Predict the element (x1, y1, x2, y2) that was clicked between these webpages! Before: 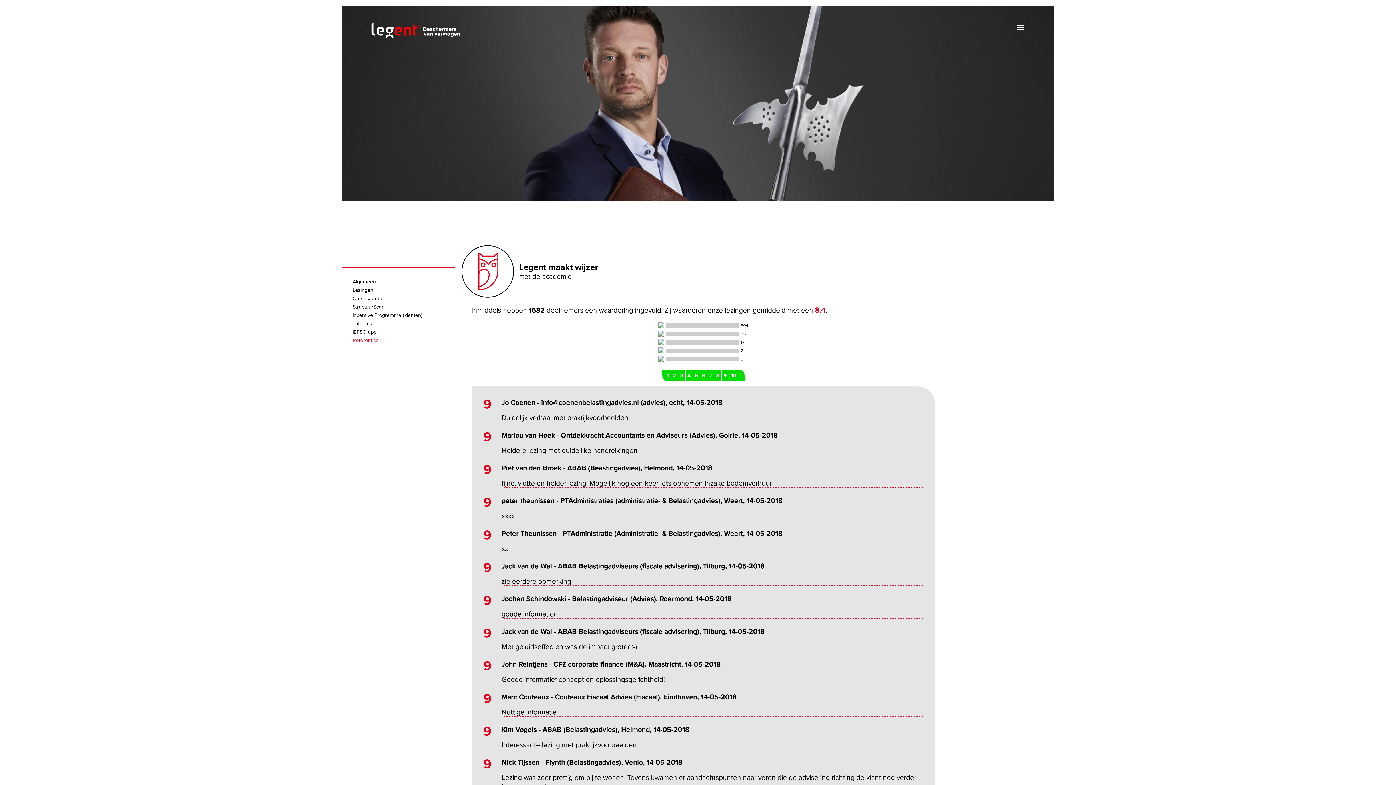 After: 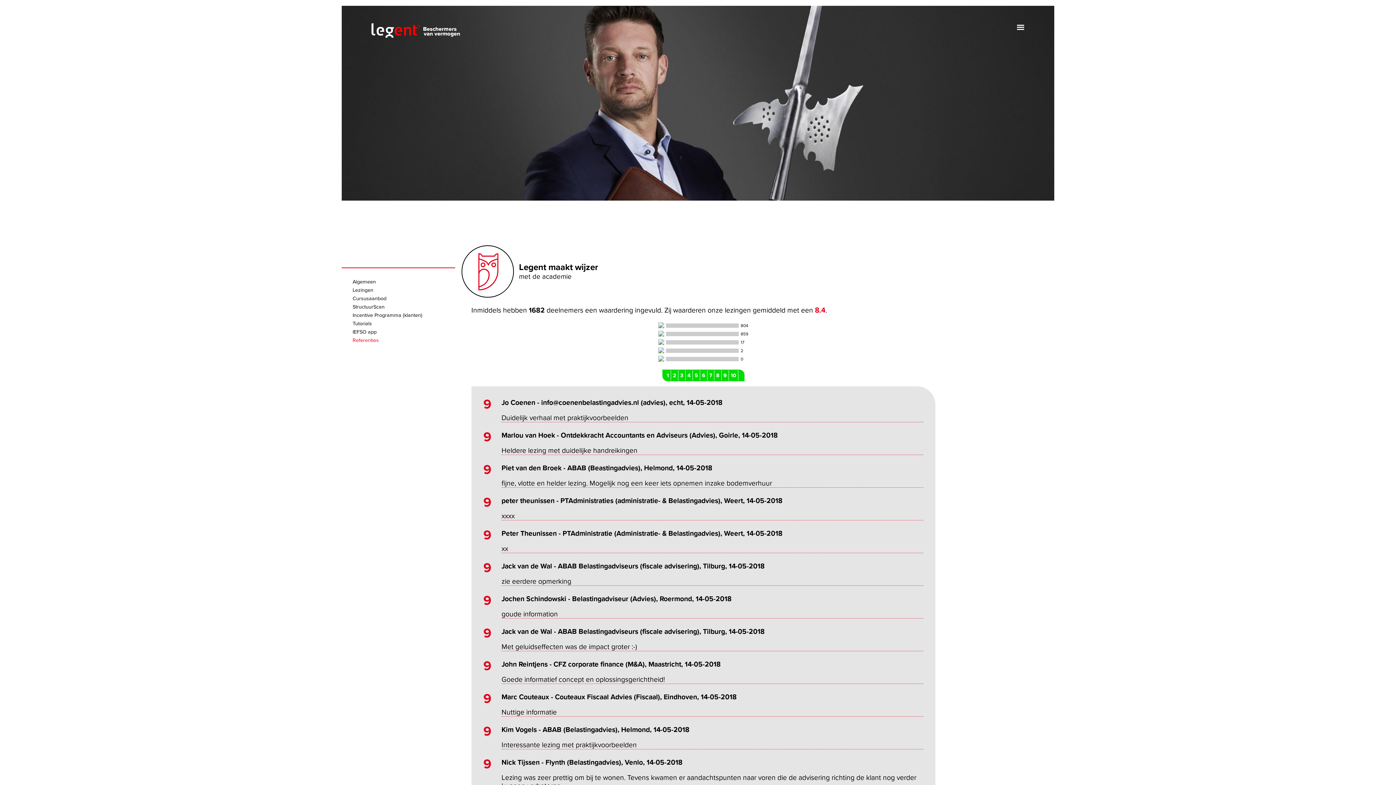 Action: bbox: (352, 329, 376, 335) label: IEFSO app